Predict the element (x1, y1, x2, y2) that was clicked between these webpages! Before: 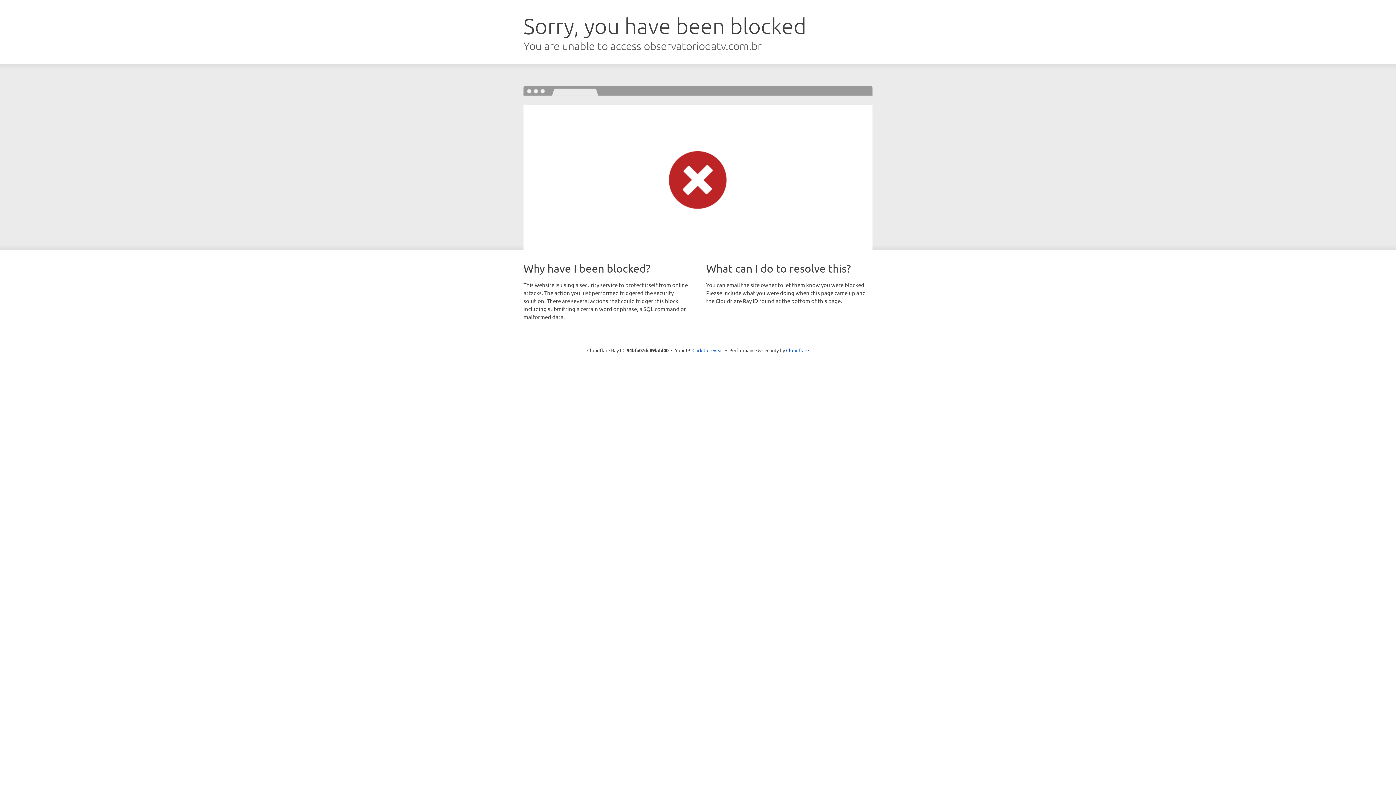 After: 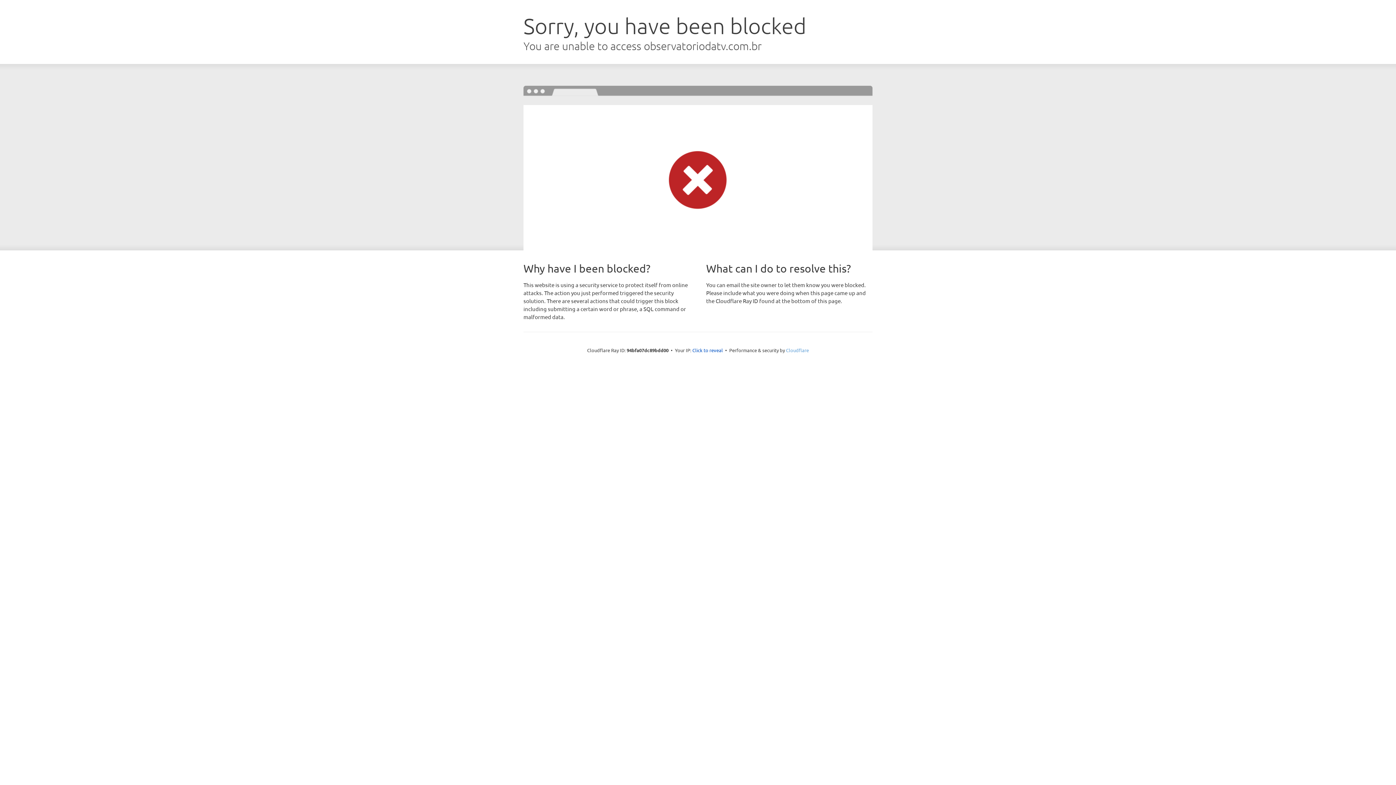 Action: label: Cloudflare bbox: (786, 347, 809, 353)